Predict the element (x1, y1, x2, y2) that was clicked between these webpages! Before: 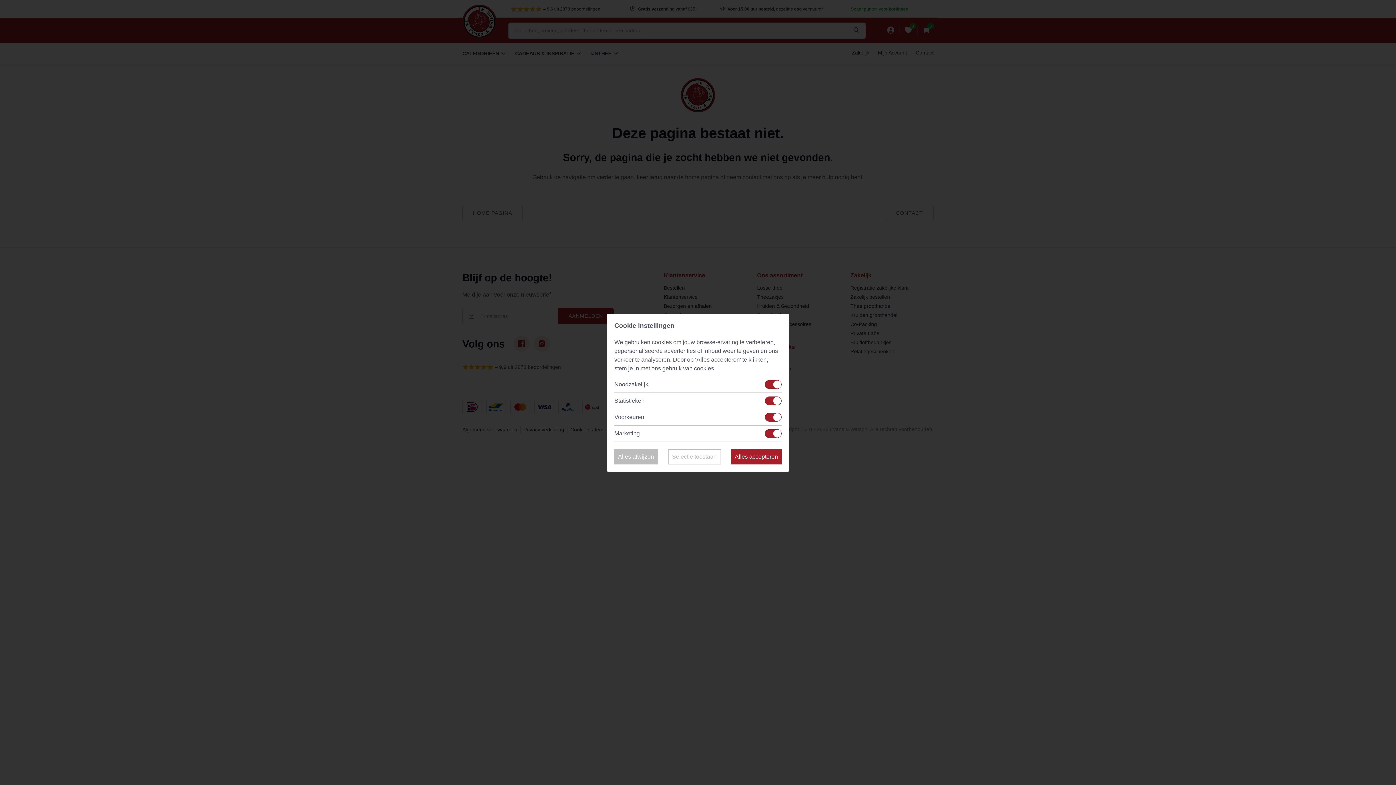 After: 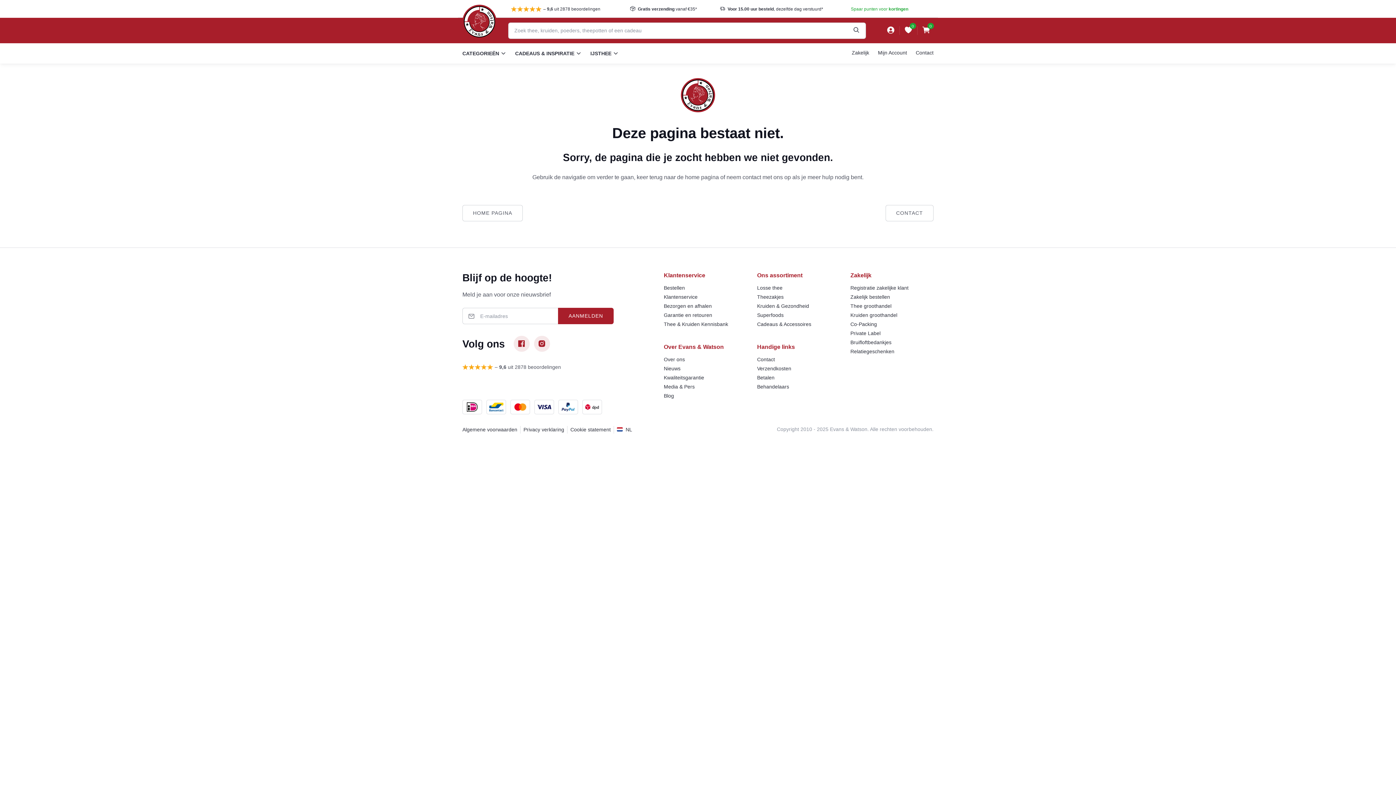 Action: bbox: (667, 449, 721, 464) label: Selectie toestaan